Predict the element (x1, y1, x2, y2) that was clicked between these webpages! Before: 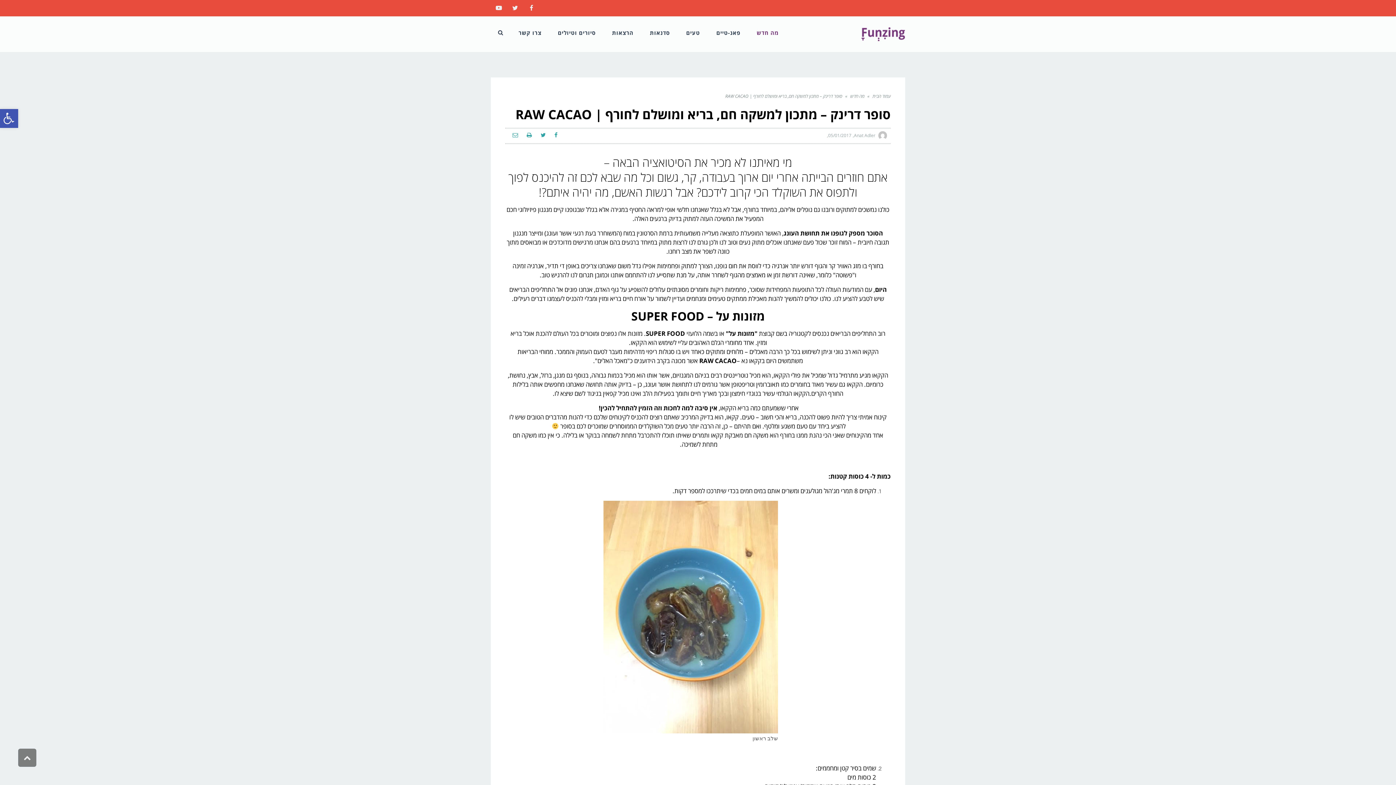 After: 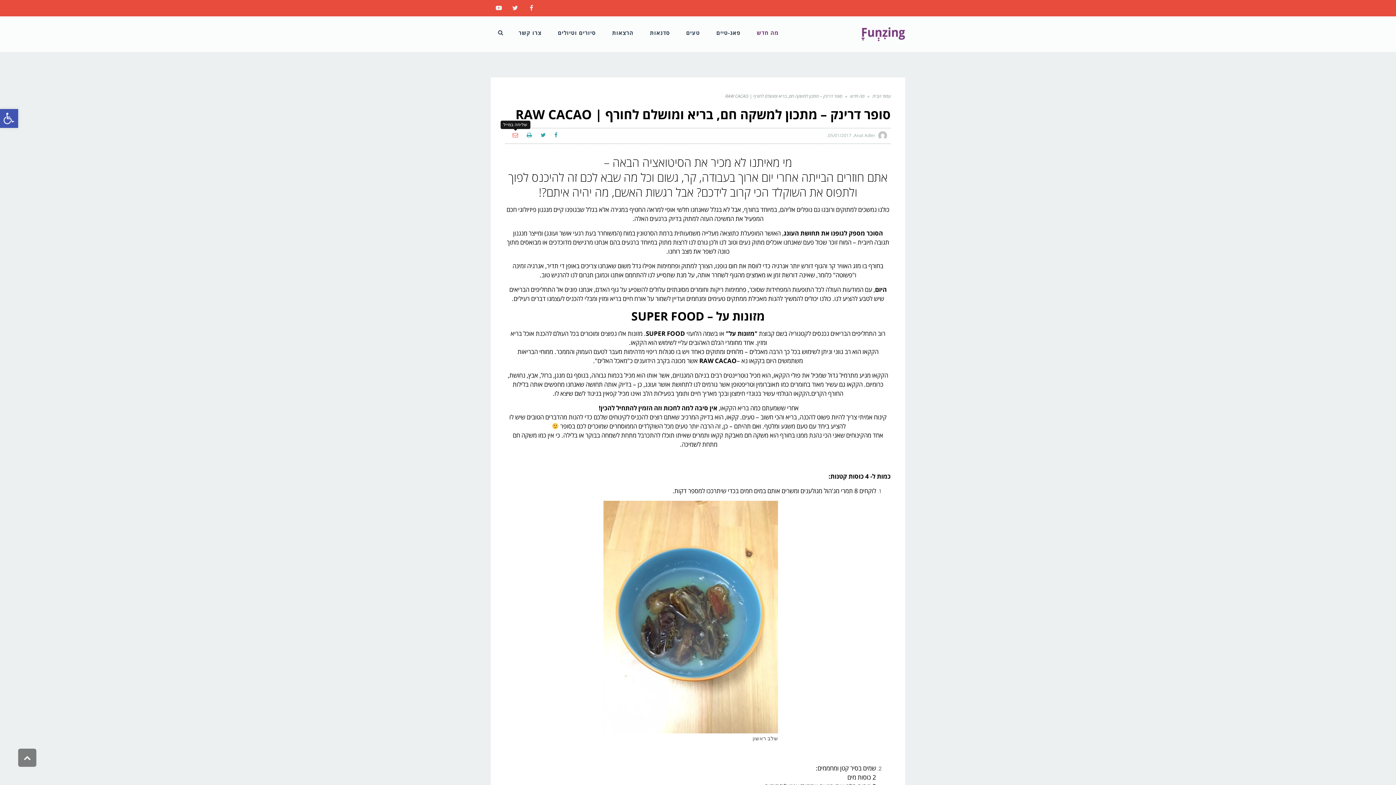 Action: bbox: (509, 132, 521, 138)